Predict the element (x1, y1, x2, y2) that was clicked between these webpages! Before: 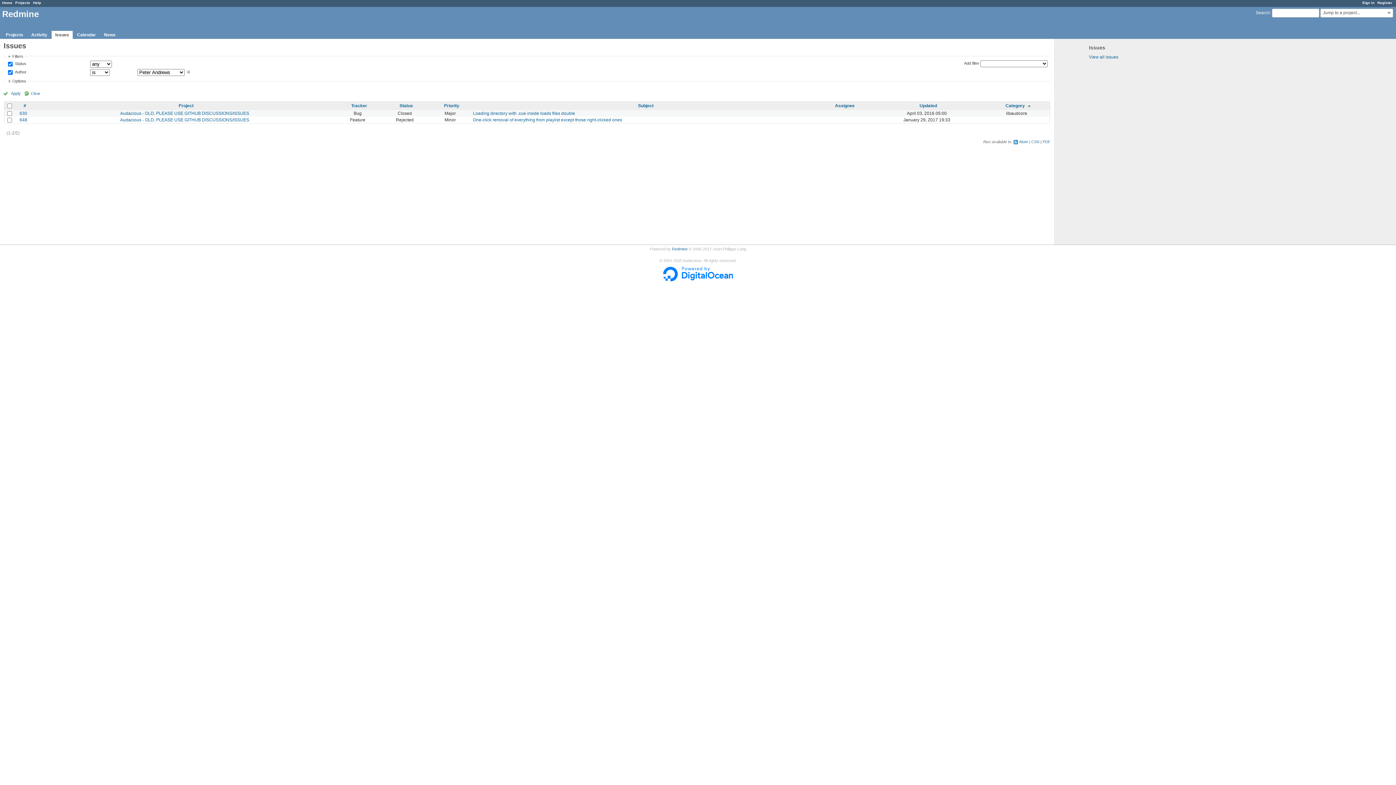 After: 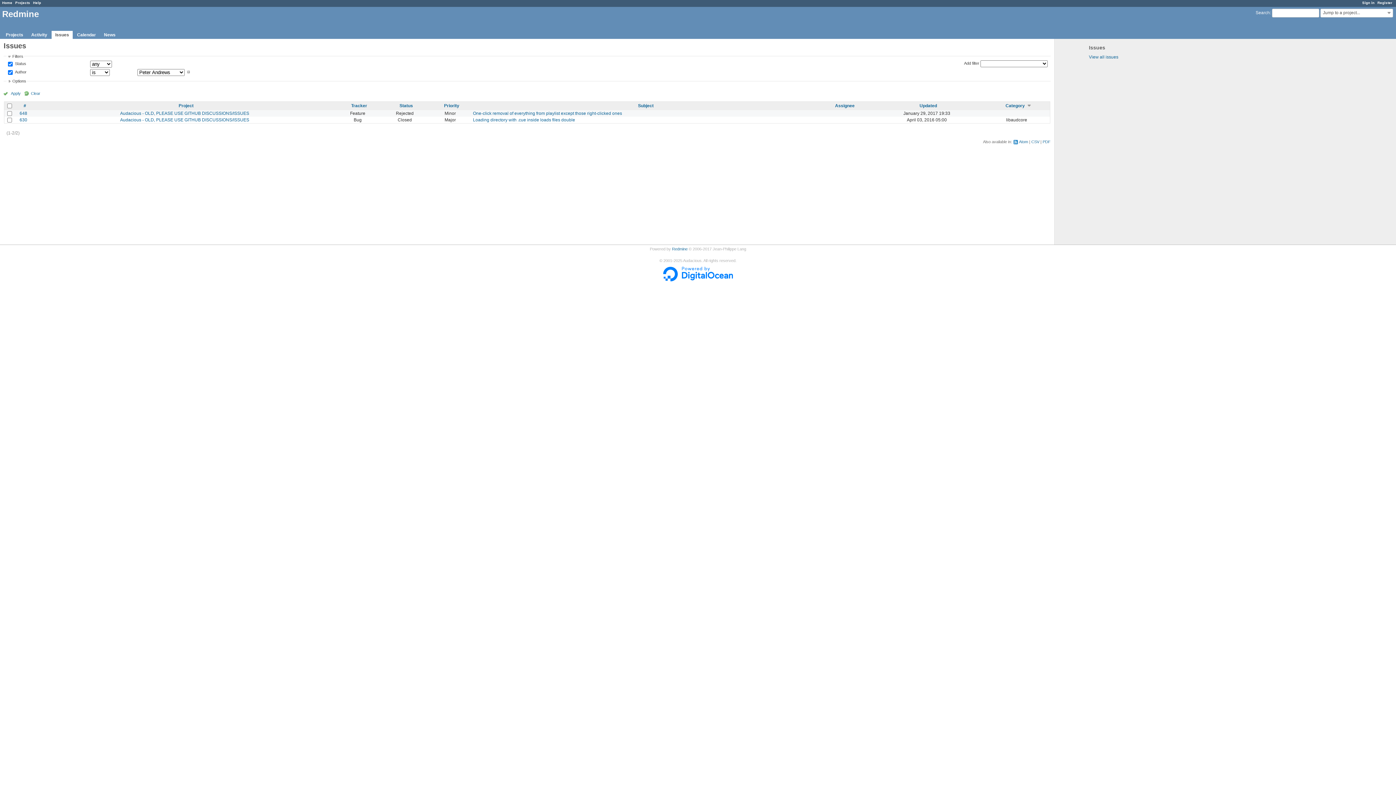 Action: bbox: (1005, 103, 1030, 108) label: Category